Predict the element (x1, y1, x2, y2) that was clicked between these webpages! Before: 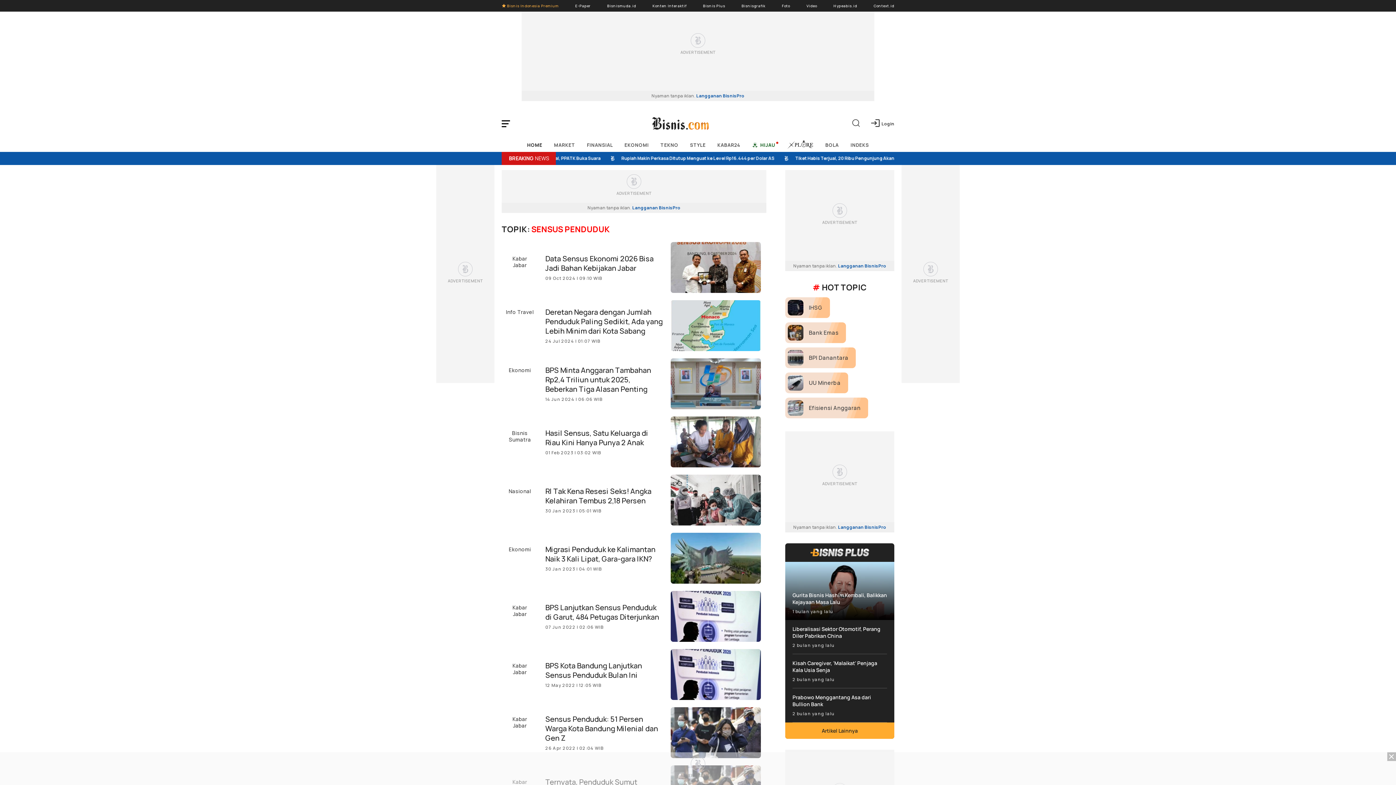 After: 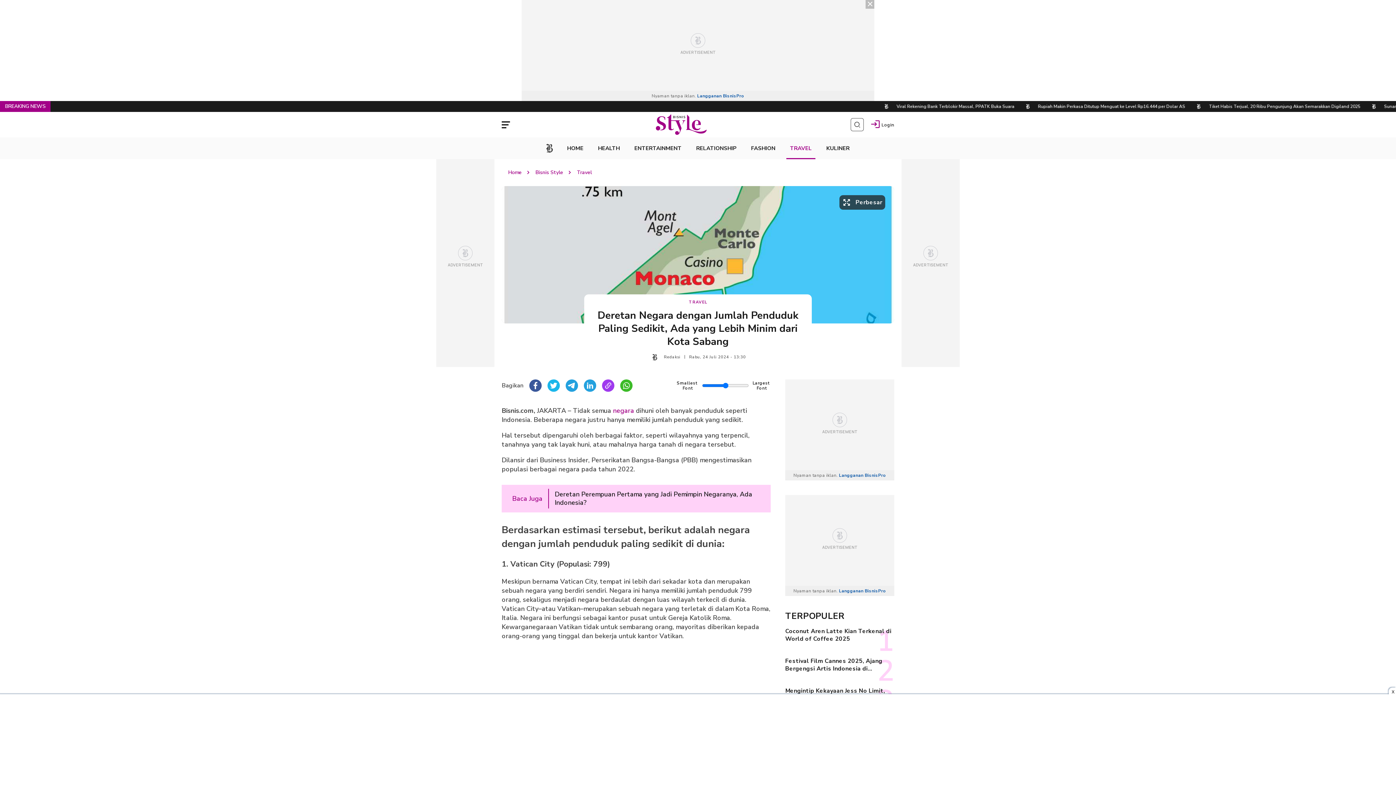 Action: bbox: (670, 300, 761, 351)